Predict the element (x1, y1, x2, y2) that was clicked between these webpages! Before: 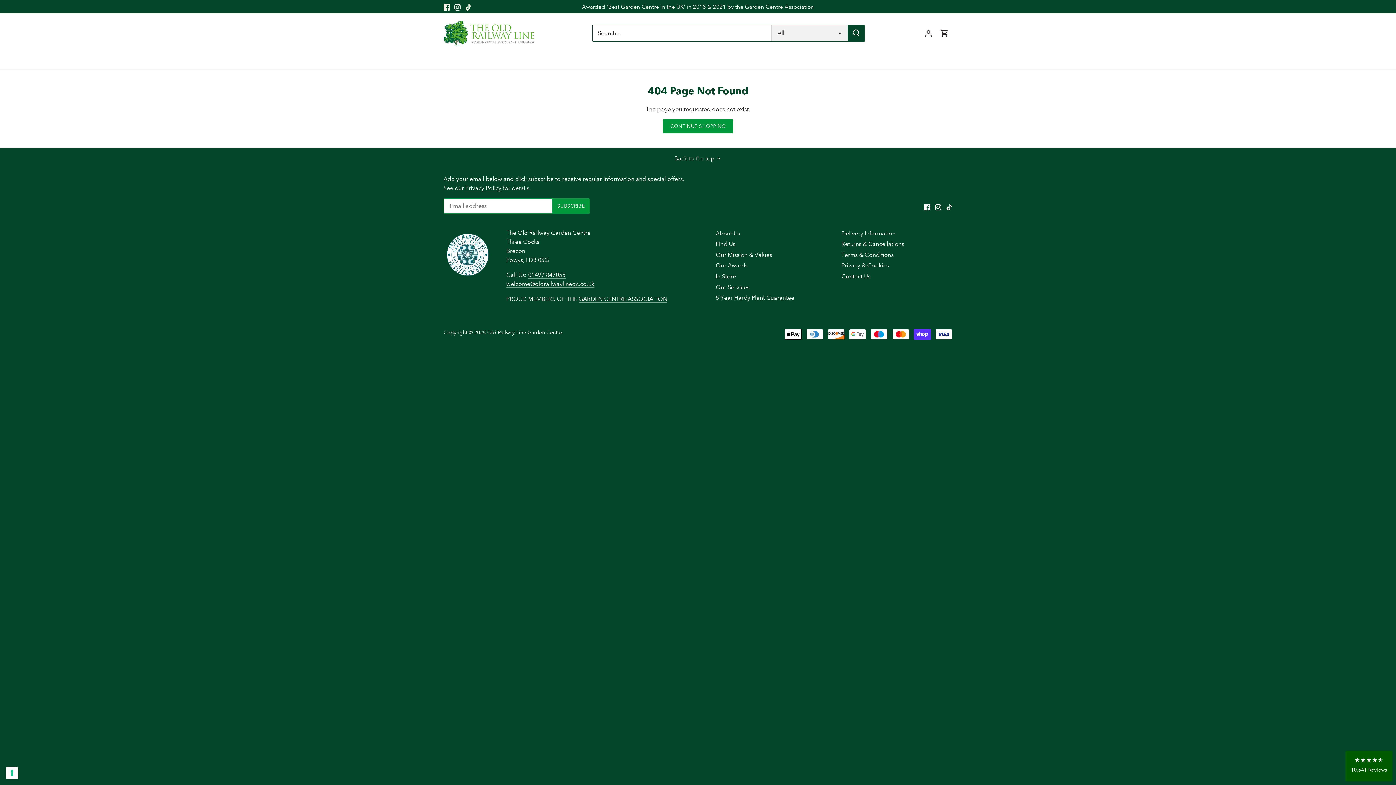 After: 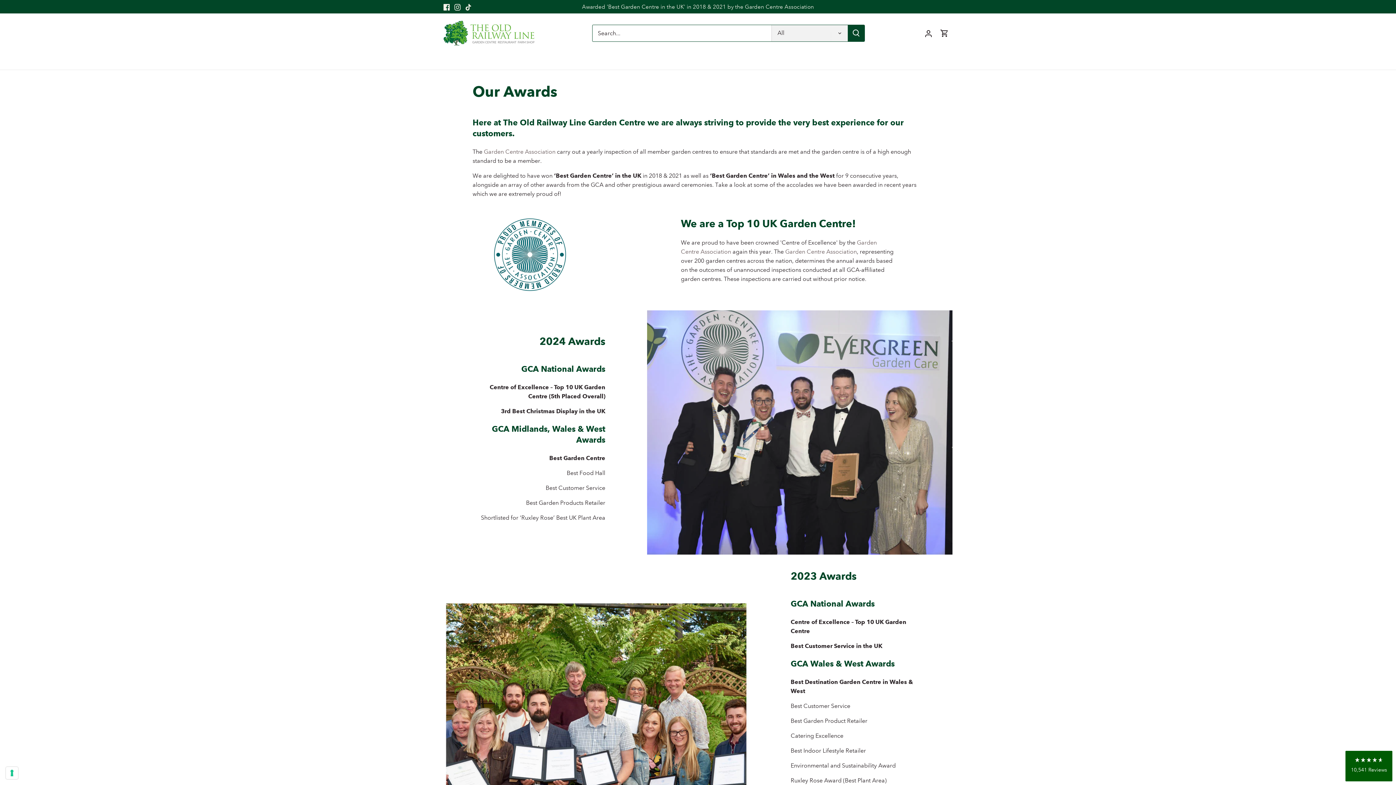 Action: bbox: (715, 262, 747, 269) label: Our Awards